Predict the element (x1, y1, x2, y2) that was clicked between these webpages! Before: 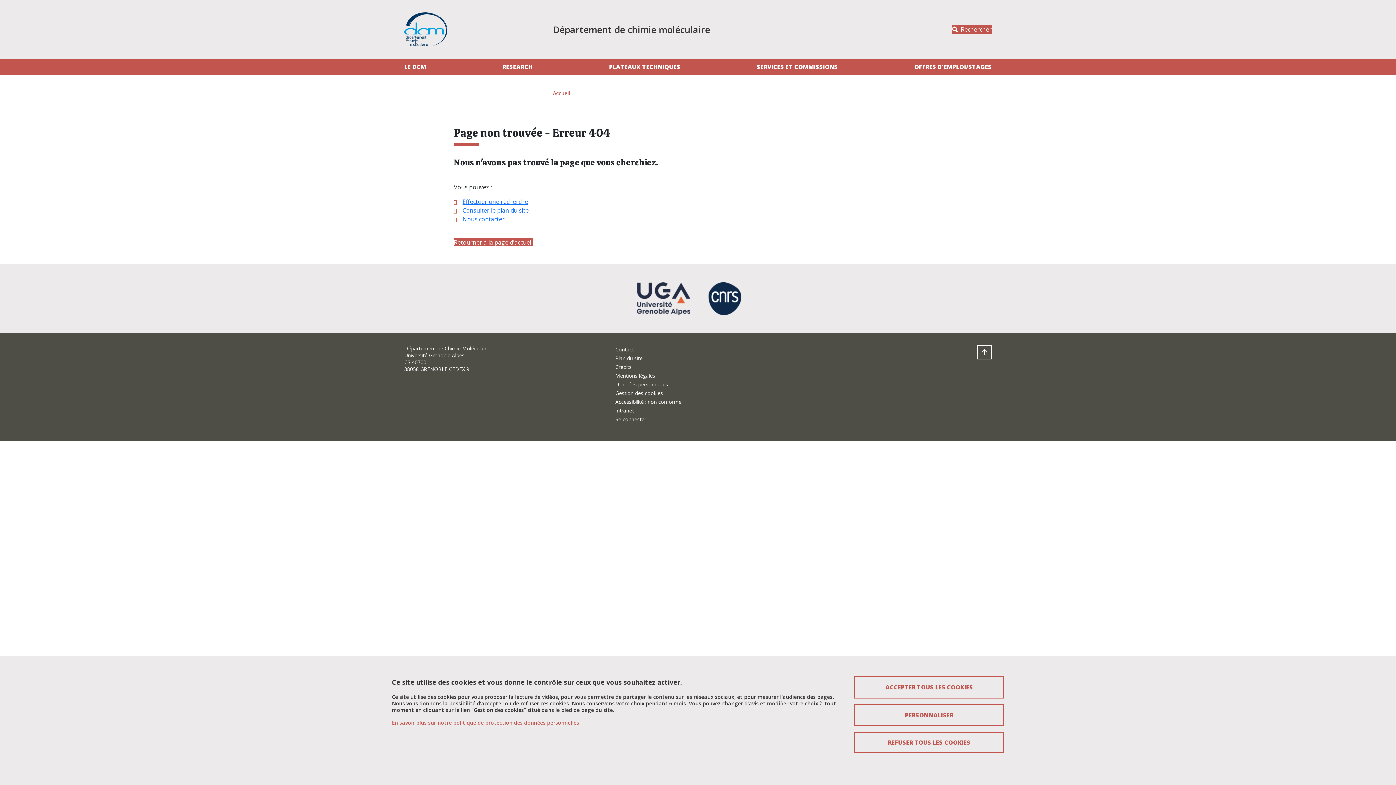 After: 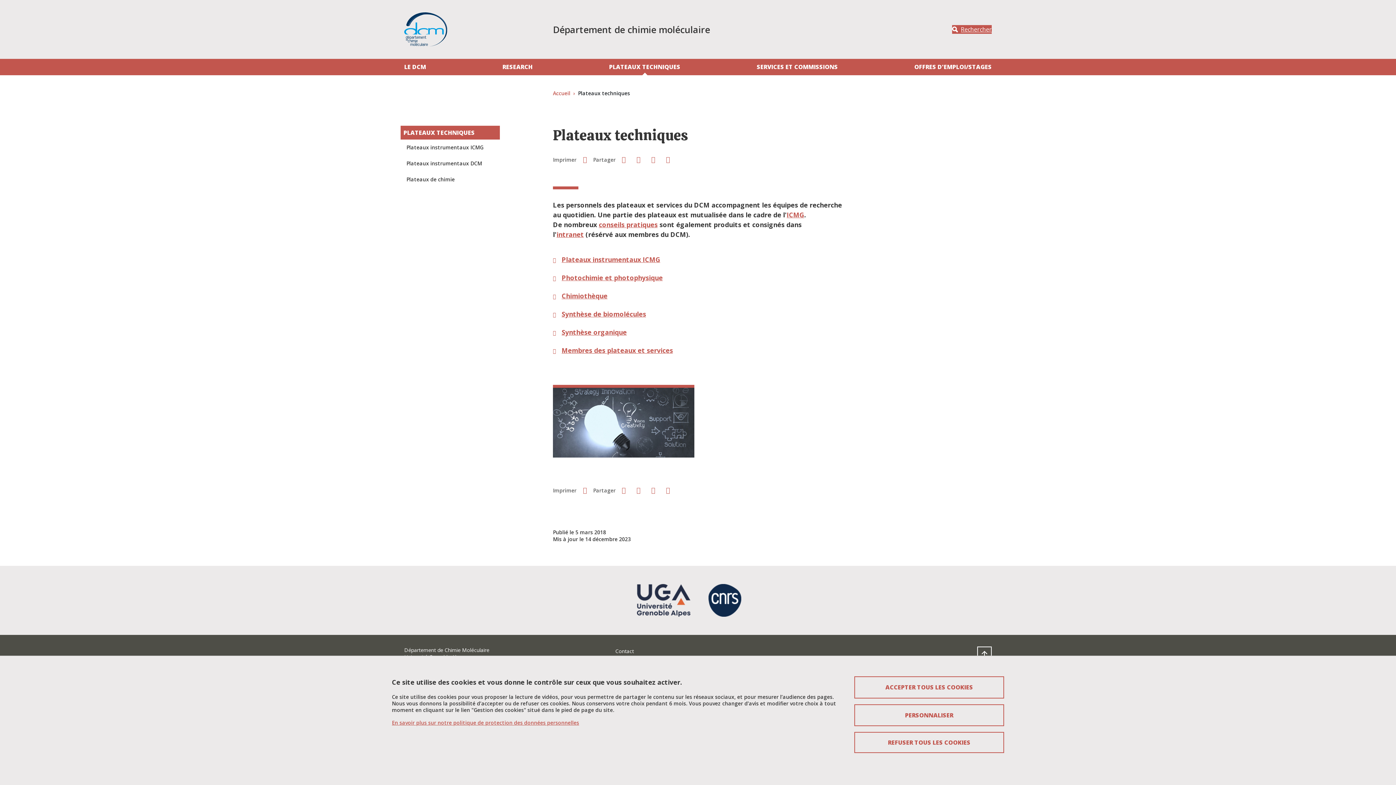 Action: label: PLATEAUX TECHNIQUES bbox: (606, 58, 683, 75)